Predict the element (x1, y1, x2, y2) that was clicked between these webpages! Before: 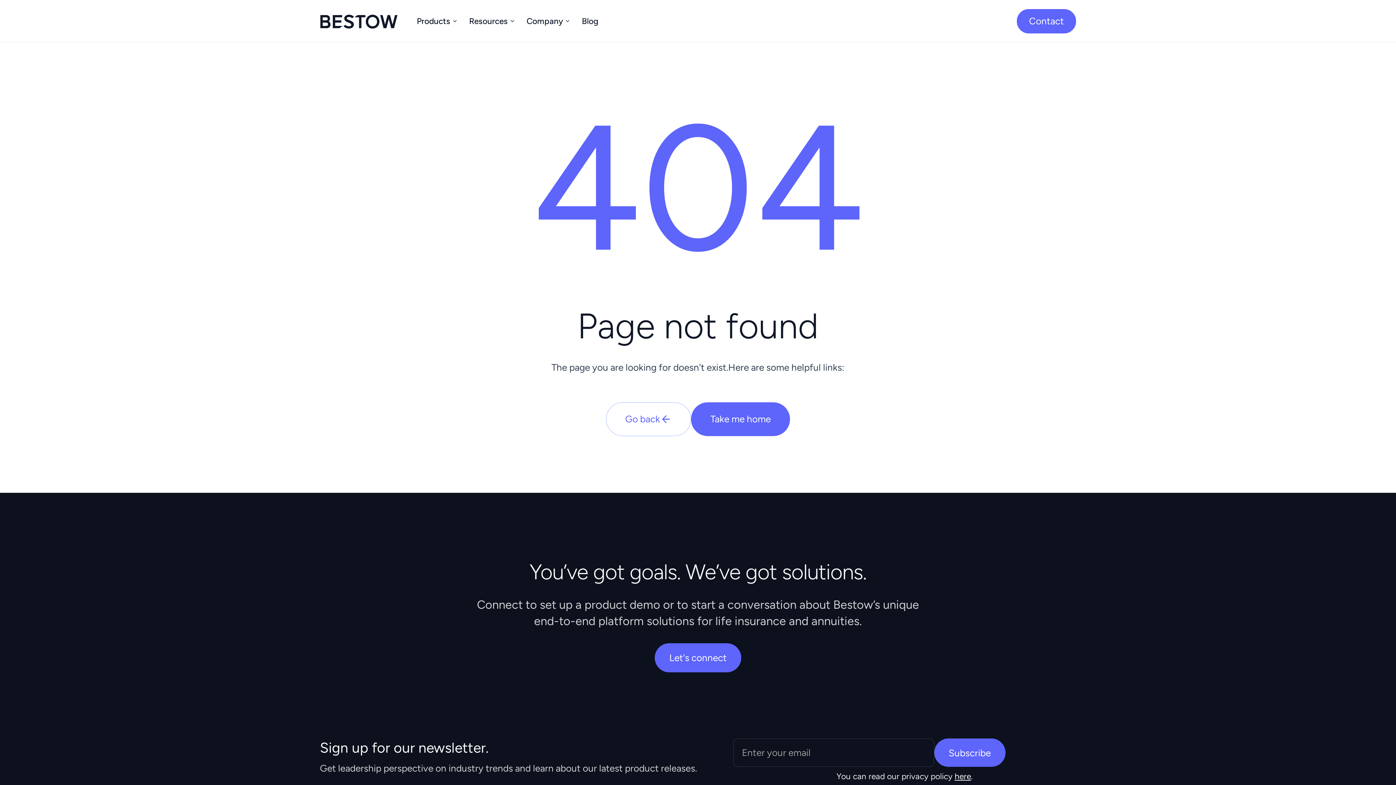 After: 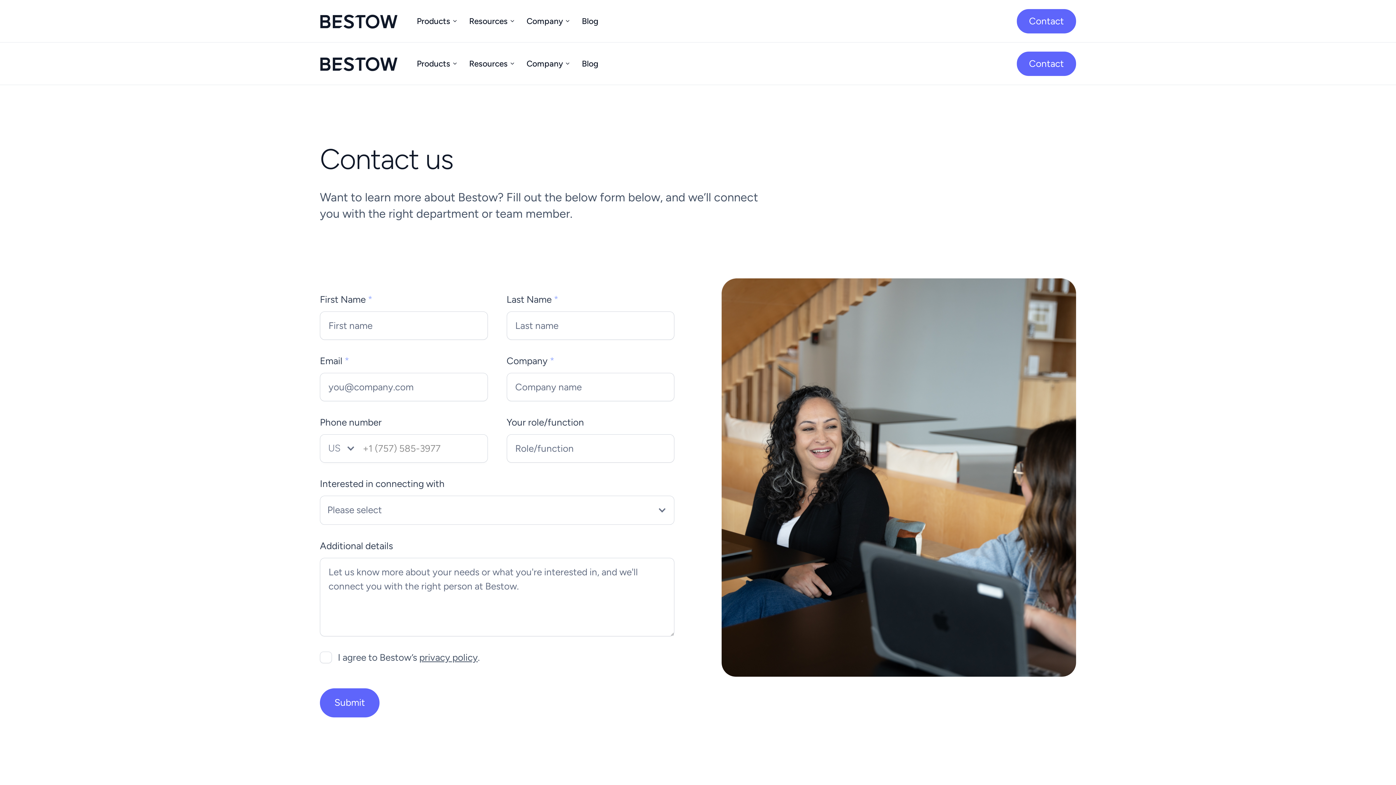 Action: label: Contact bbox: (1017, 8, 1076, 33)